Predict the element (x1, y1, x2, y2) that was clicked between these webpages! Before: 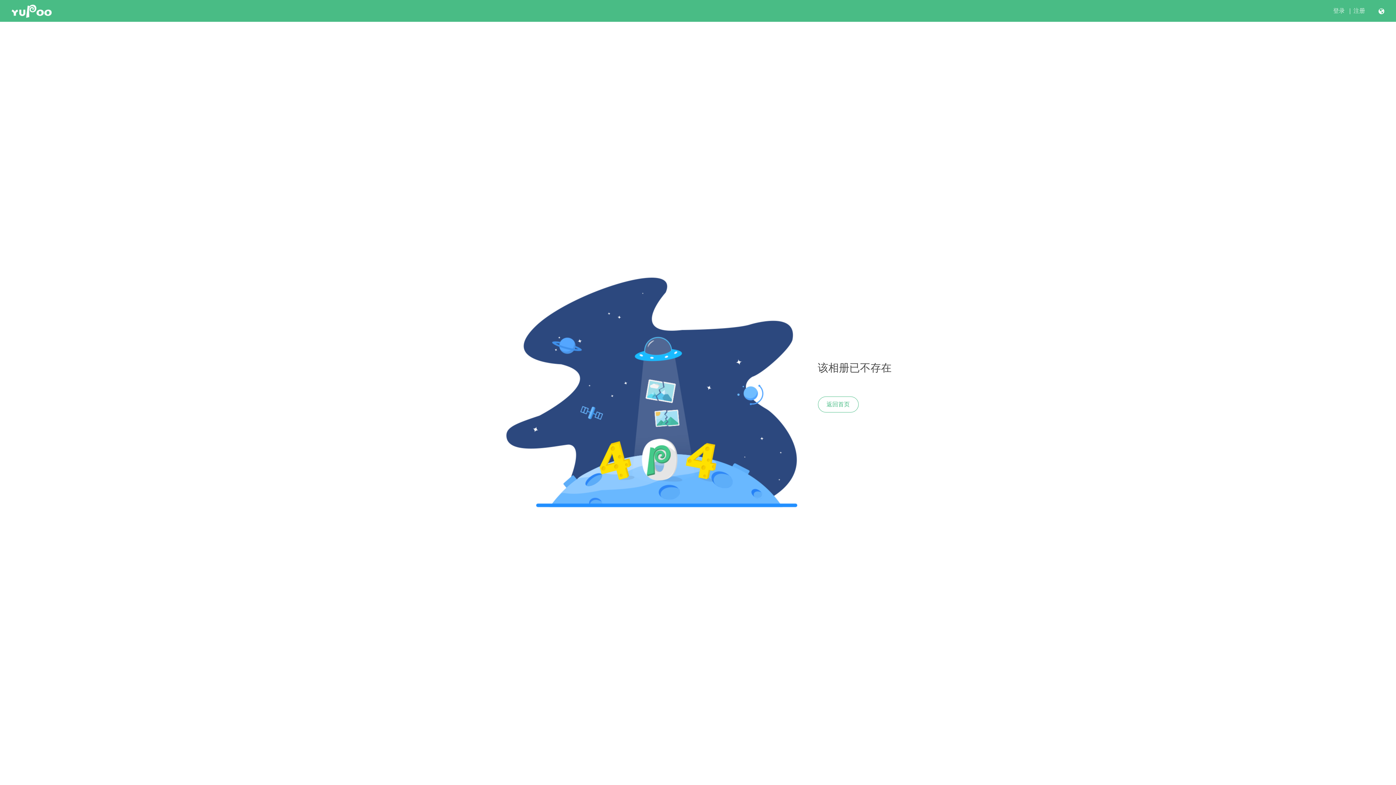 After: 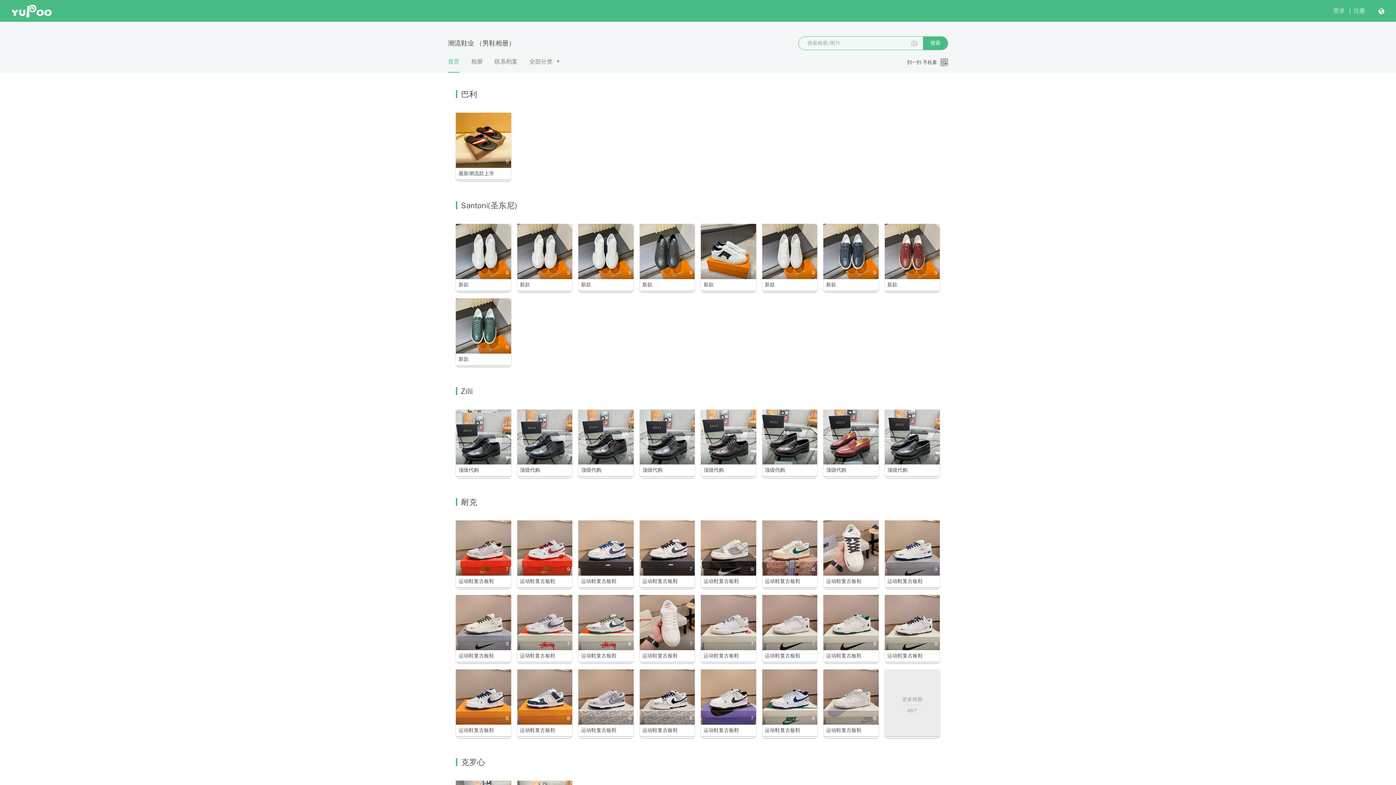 Action: bbox: (818, 396, 858, 412) label: 返回首页